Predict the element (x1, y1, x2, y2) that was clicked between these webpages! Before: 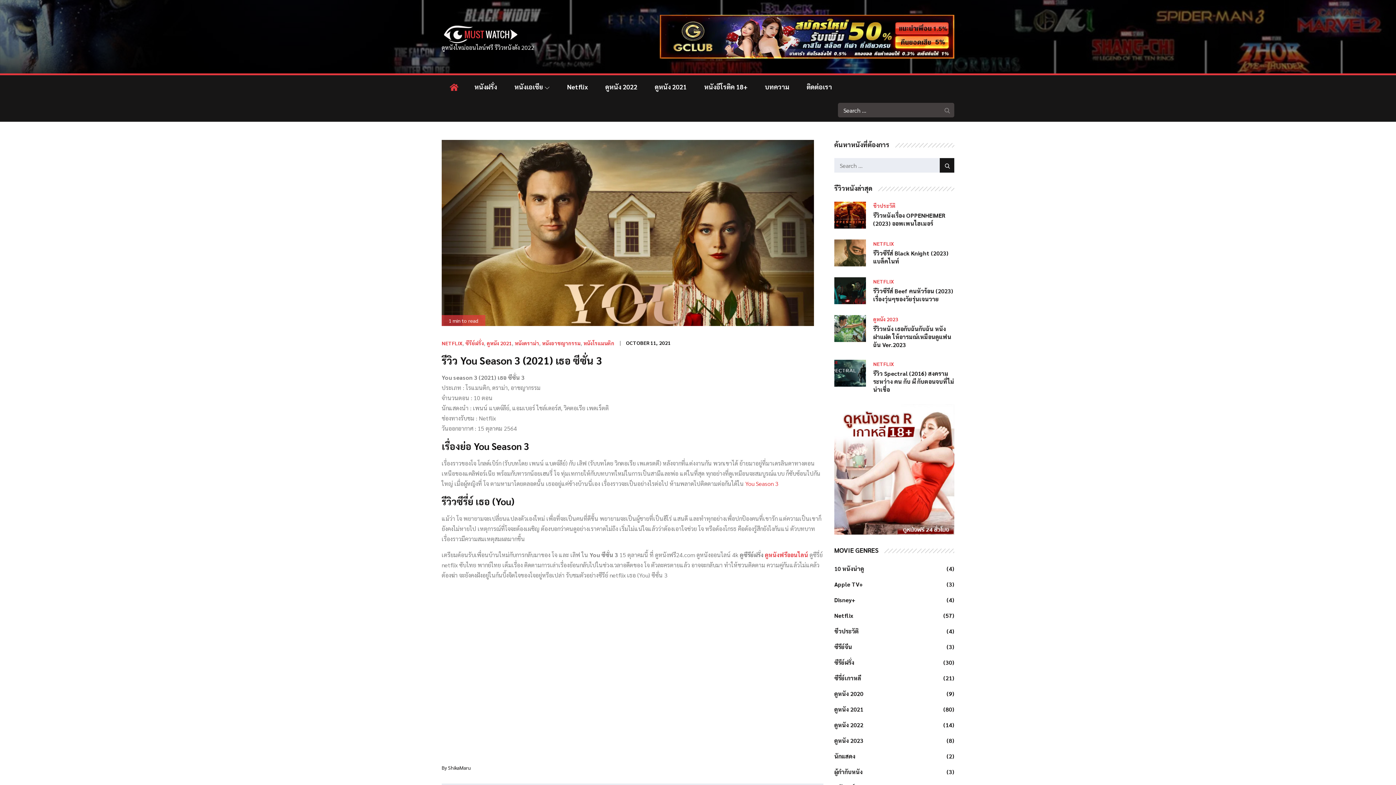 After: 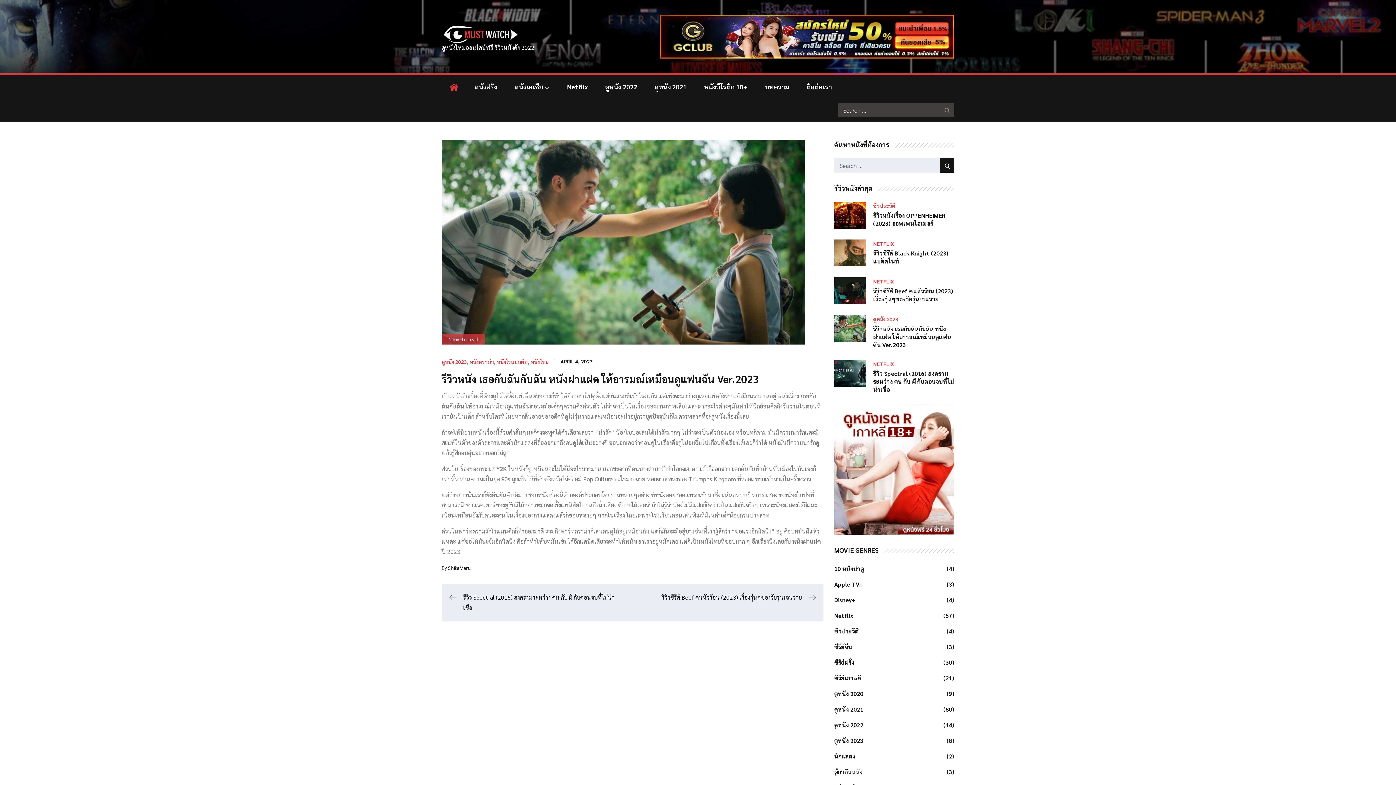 Action: label: รีวิวหนัง เธอกับฉันกับฉัน หนังฝาแฝด ให้อารมณ์เหมือนดูแฟนฉัน Ver.2023 bbox: (873, 325, 951, 348)